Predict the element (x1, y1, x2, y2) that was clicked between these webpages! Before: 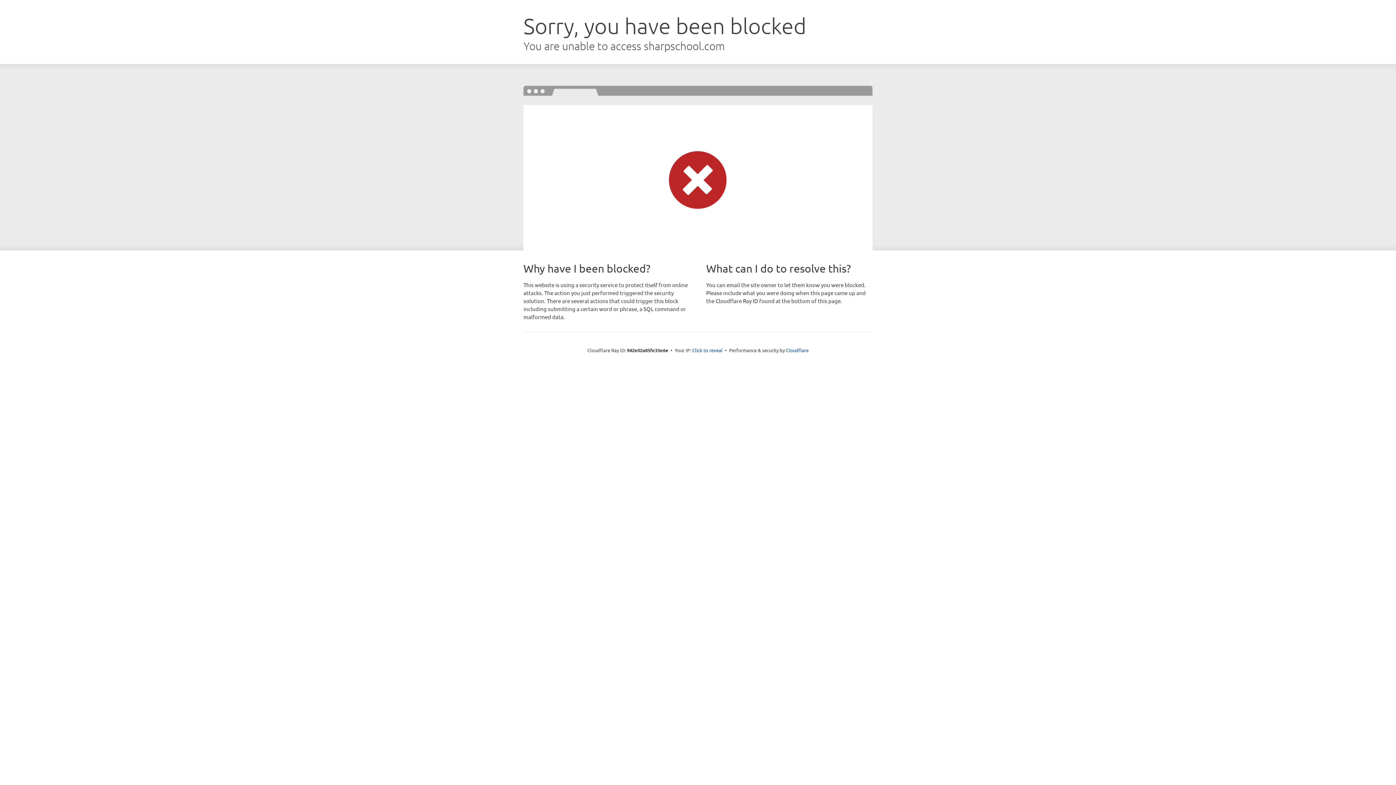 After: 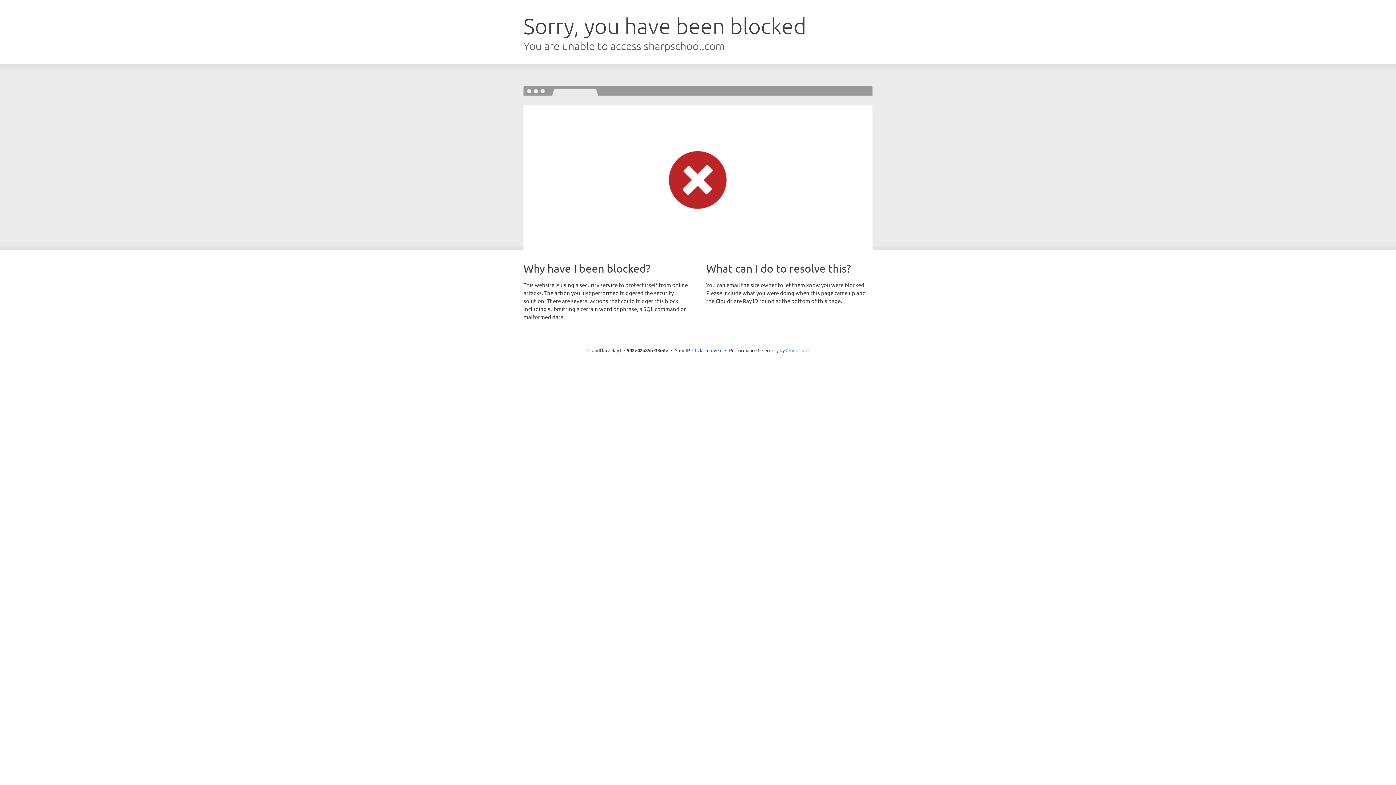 Action: bbox: (786, 347, 808, 353) label: Cloudflare